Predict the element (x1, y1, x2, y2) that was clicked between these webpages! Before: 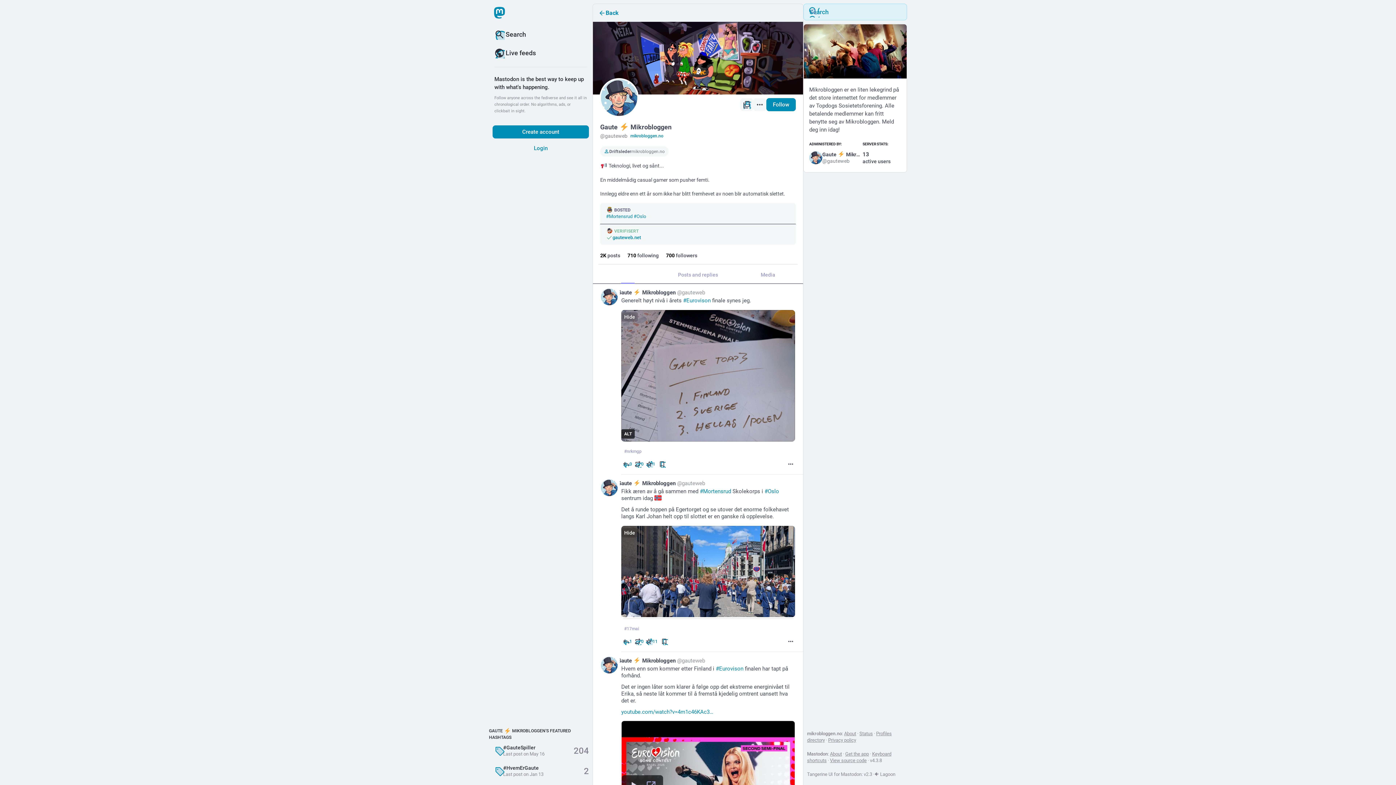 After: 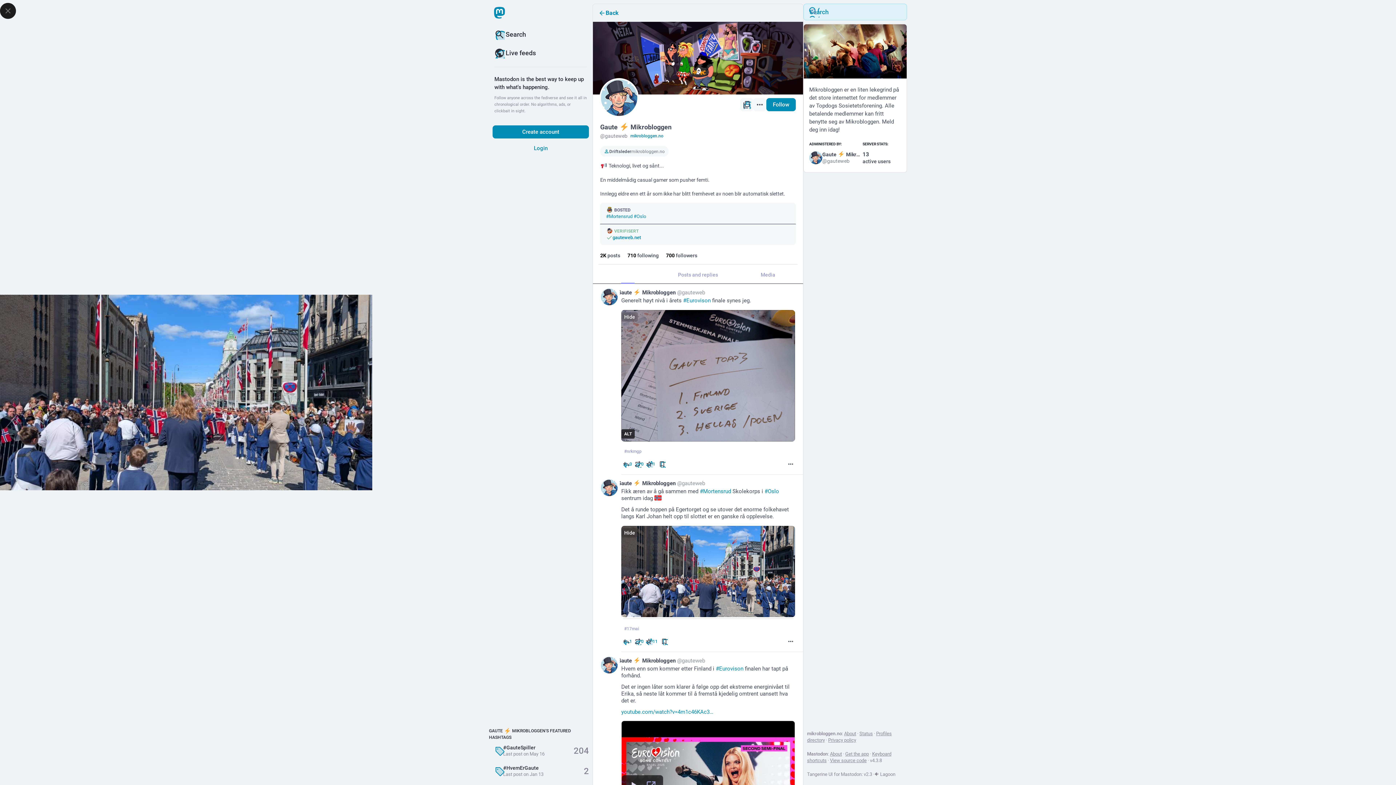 Action: bbox: (621, 526, 795, 619)